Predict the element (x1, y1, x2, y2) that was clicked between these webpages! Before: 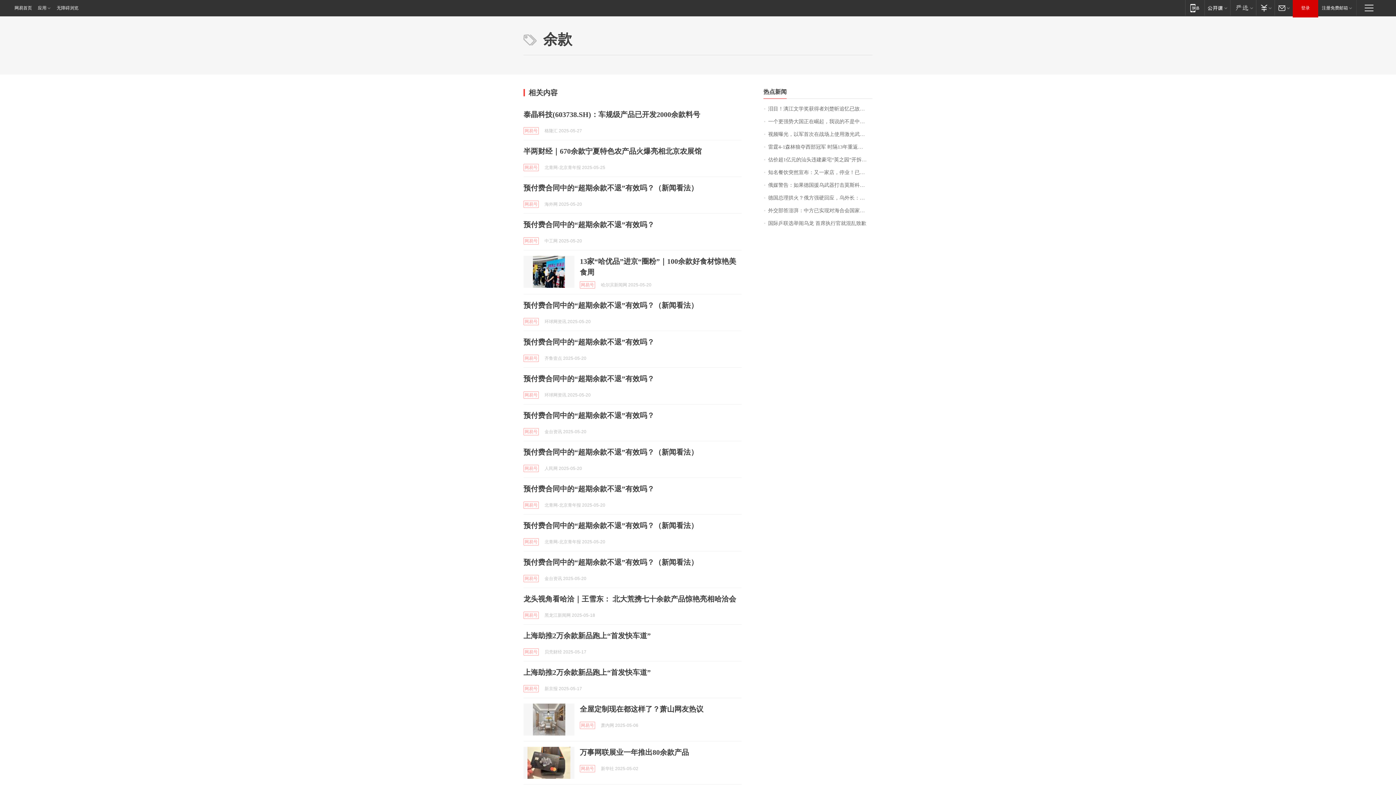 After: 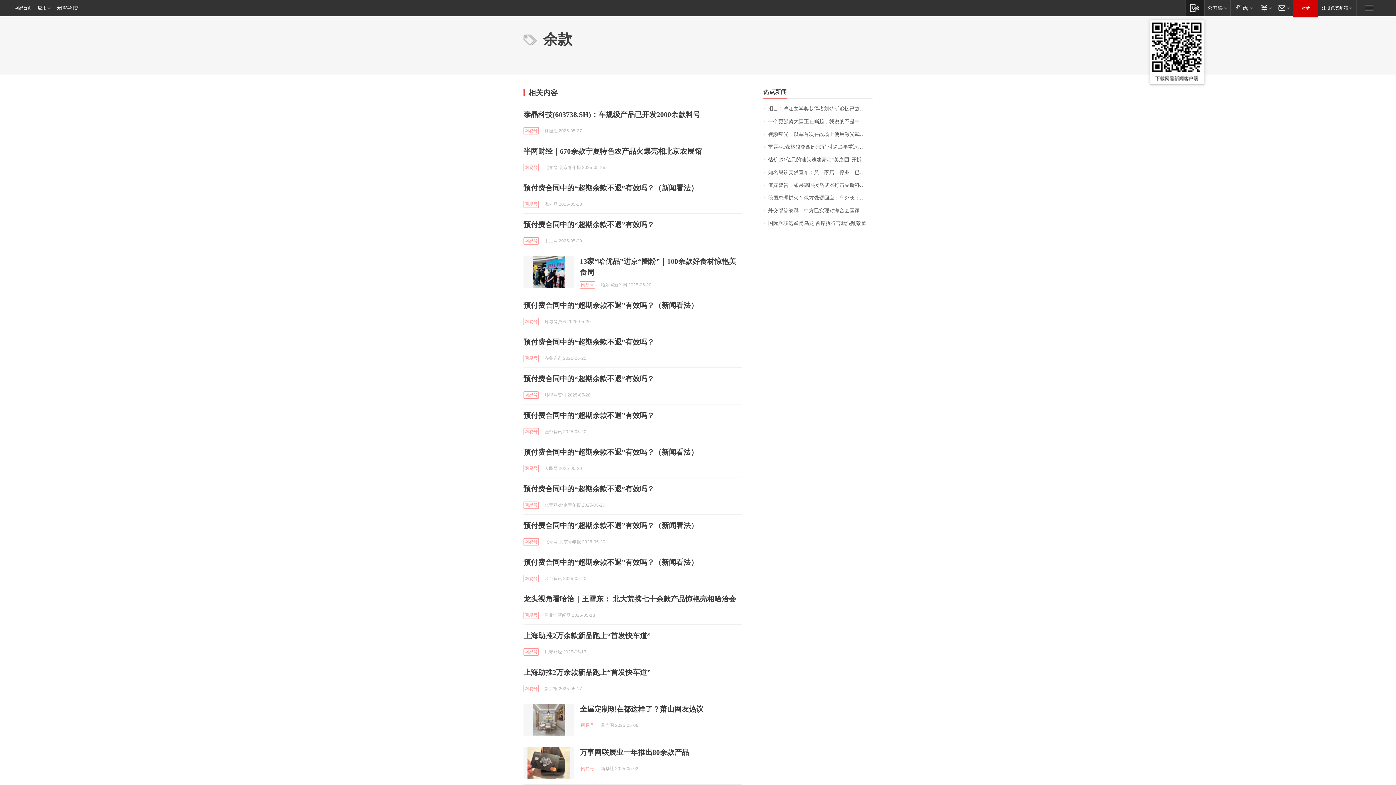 Action: bbox: (1185, 0, 1204, 15) label: 移动端